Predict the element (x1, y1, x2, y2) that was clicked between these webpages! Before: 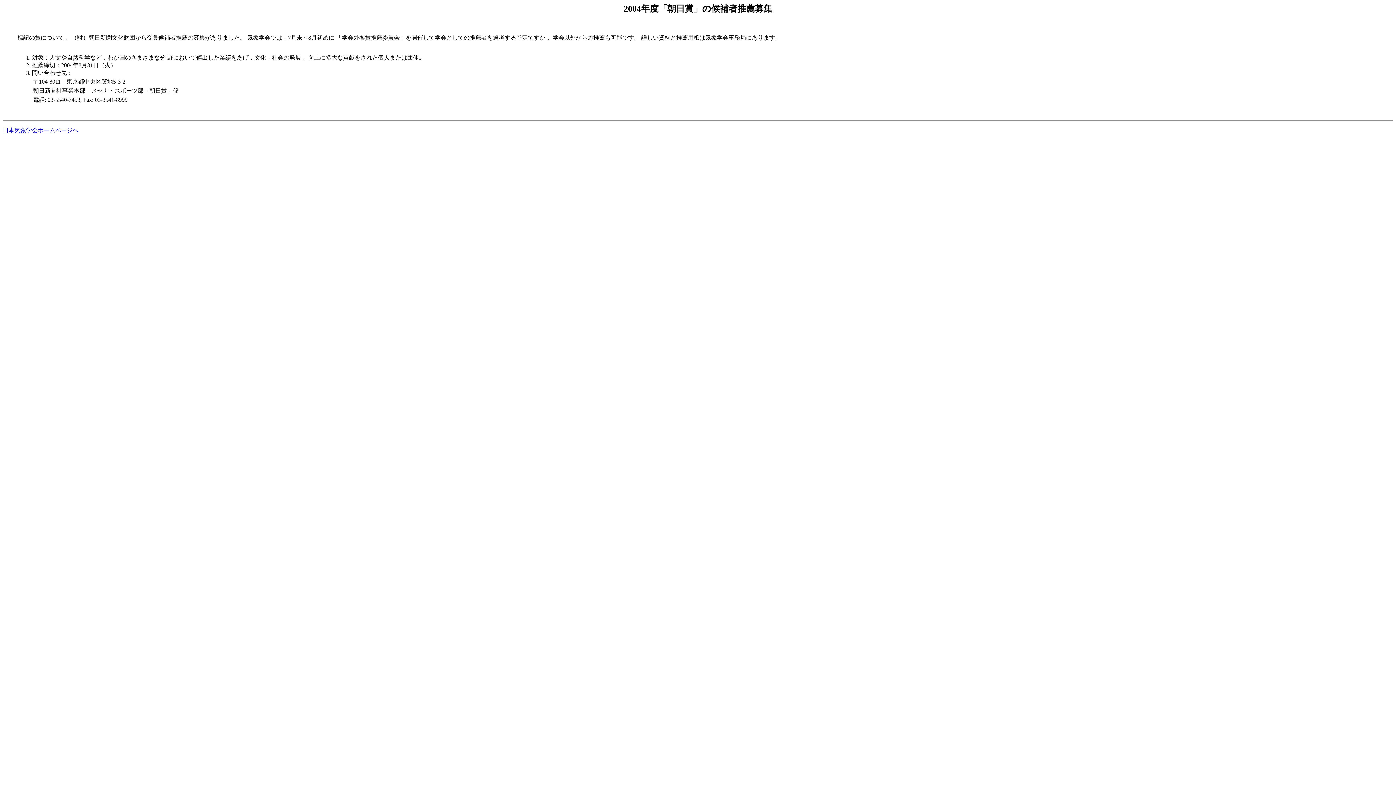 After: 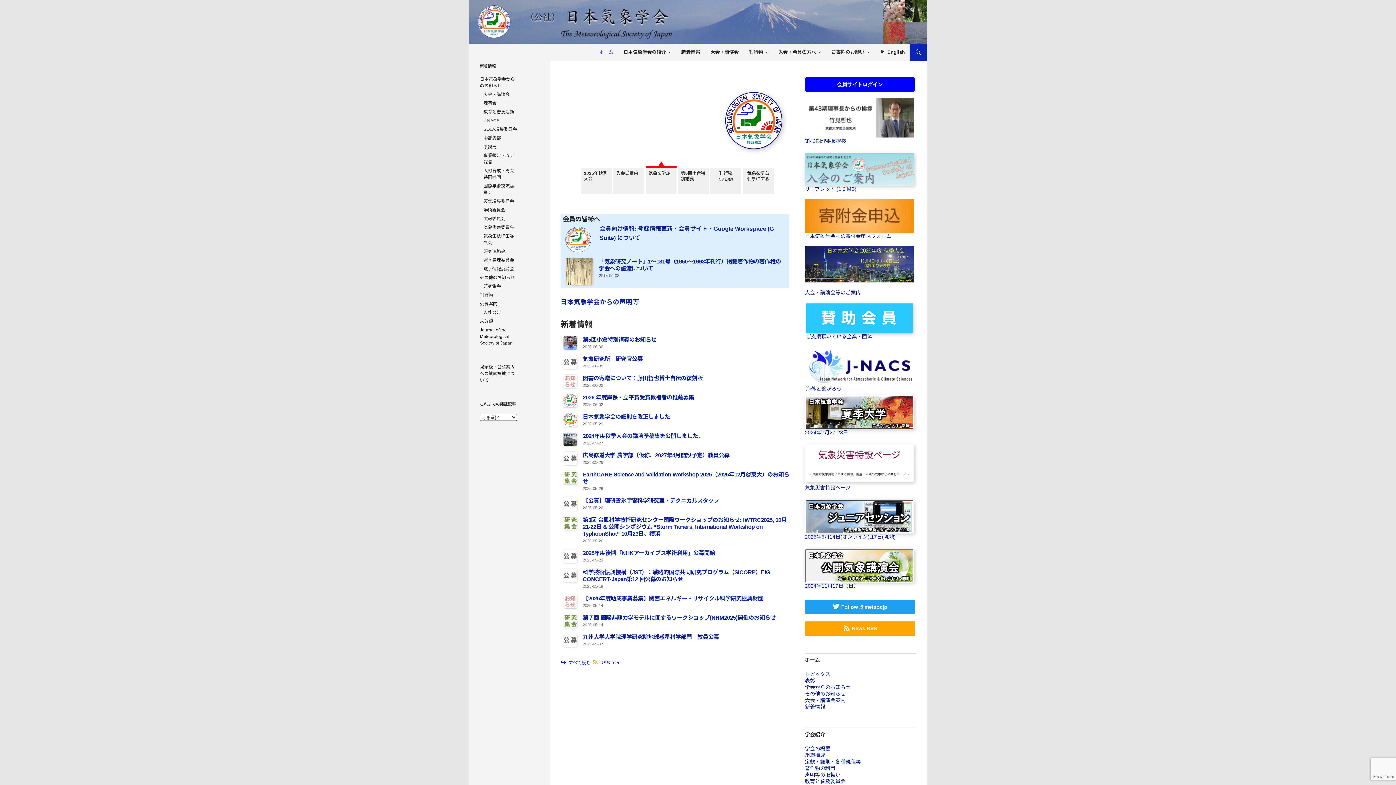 Action: bbox: (2, 127, 78, 133) label: 日本気象学会ホームページへ